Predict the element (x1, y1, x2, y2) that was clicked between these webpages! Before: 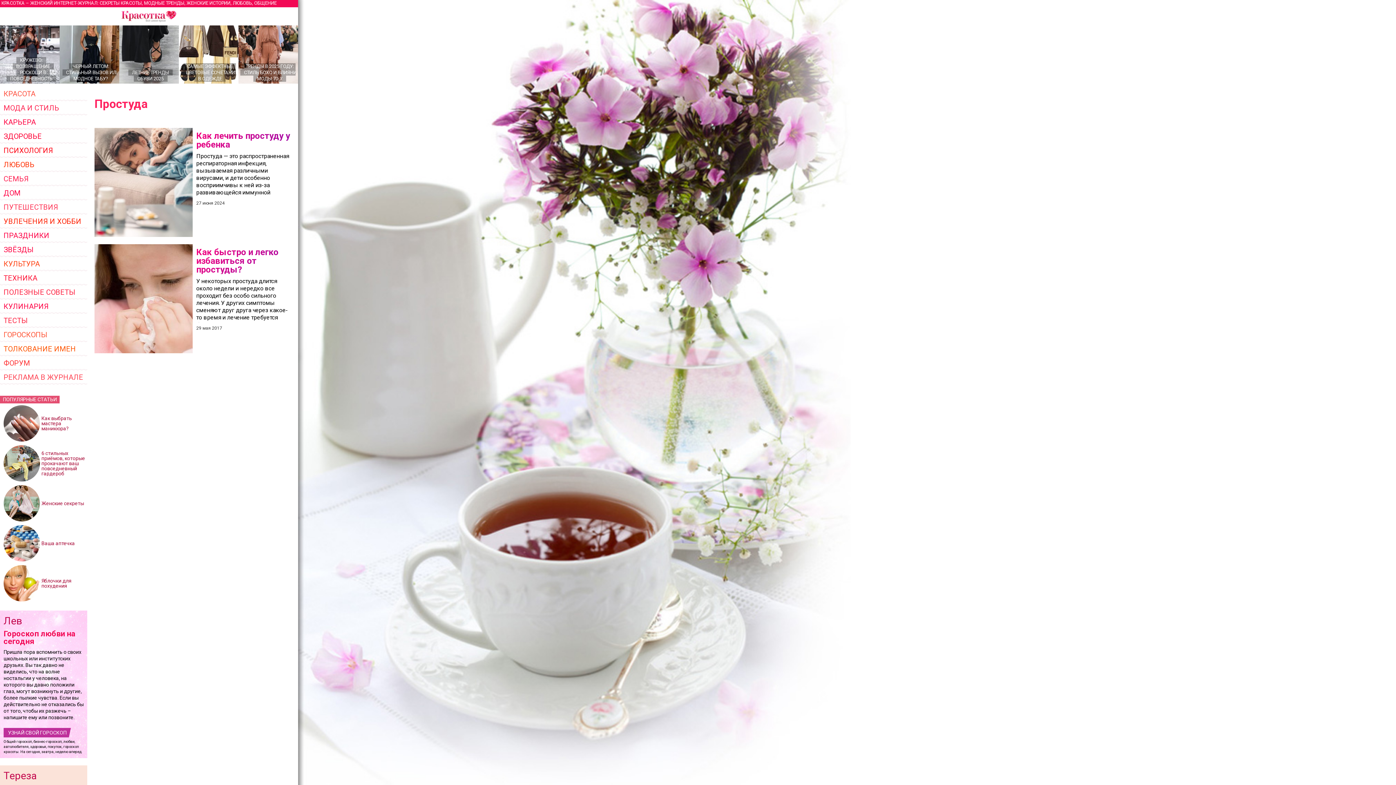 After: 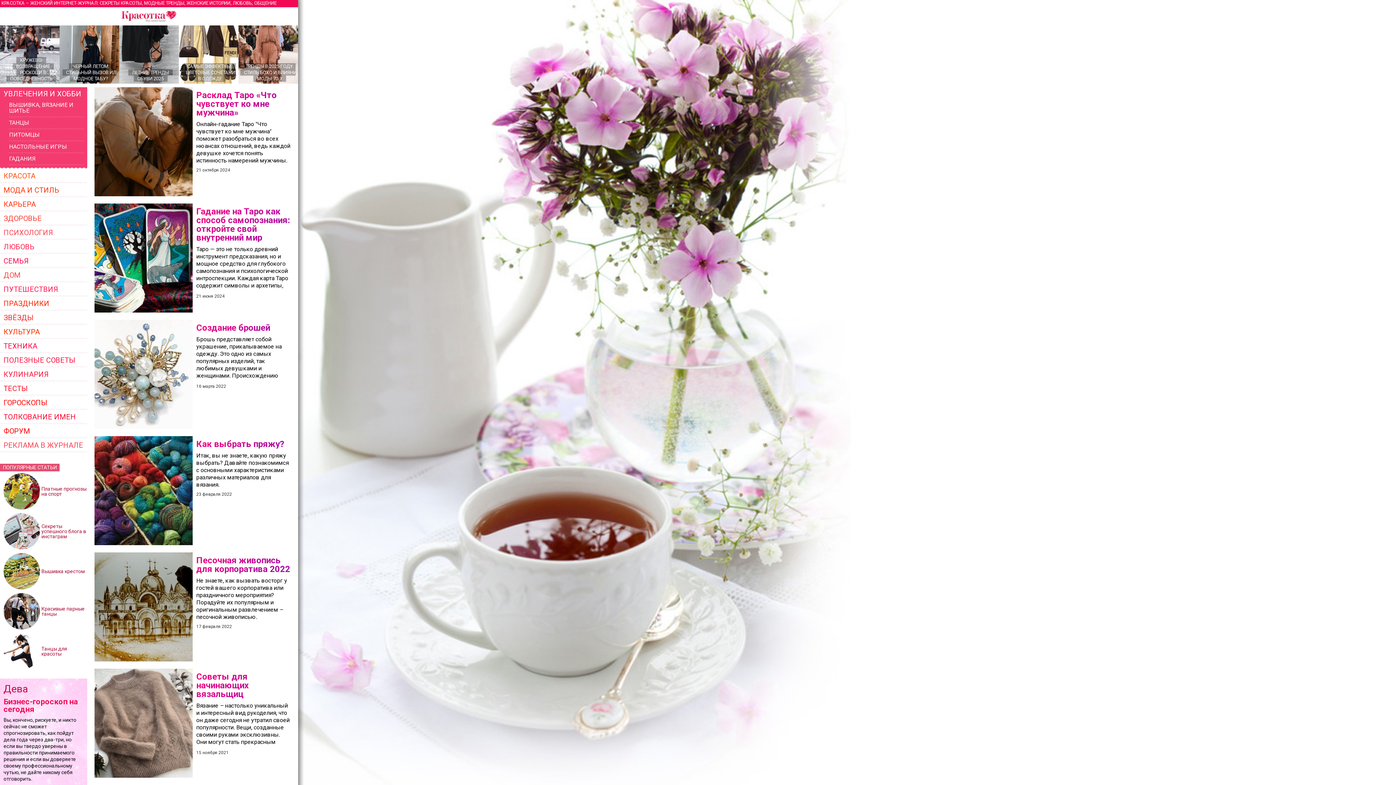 Action: bbox: (0, 214, 87, 229) label: УВЛЕЧЕНИЯ И ХОББИ